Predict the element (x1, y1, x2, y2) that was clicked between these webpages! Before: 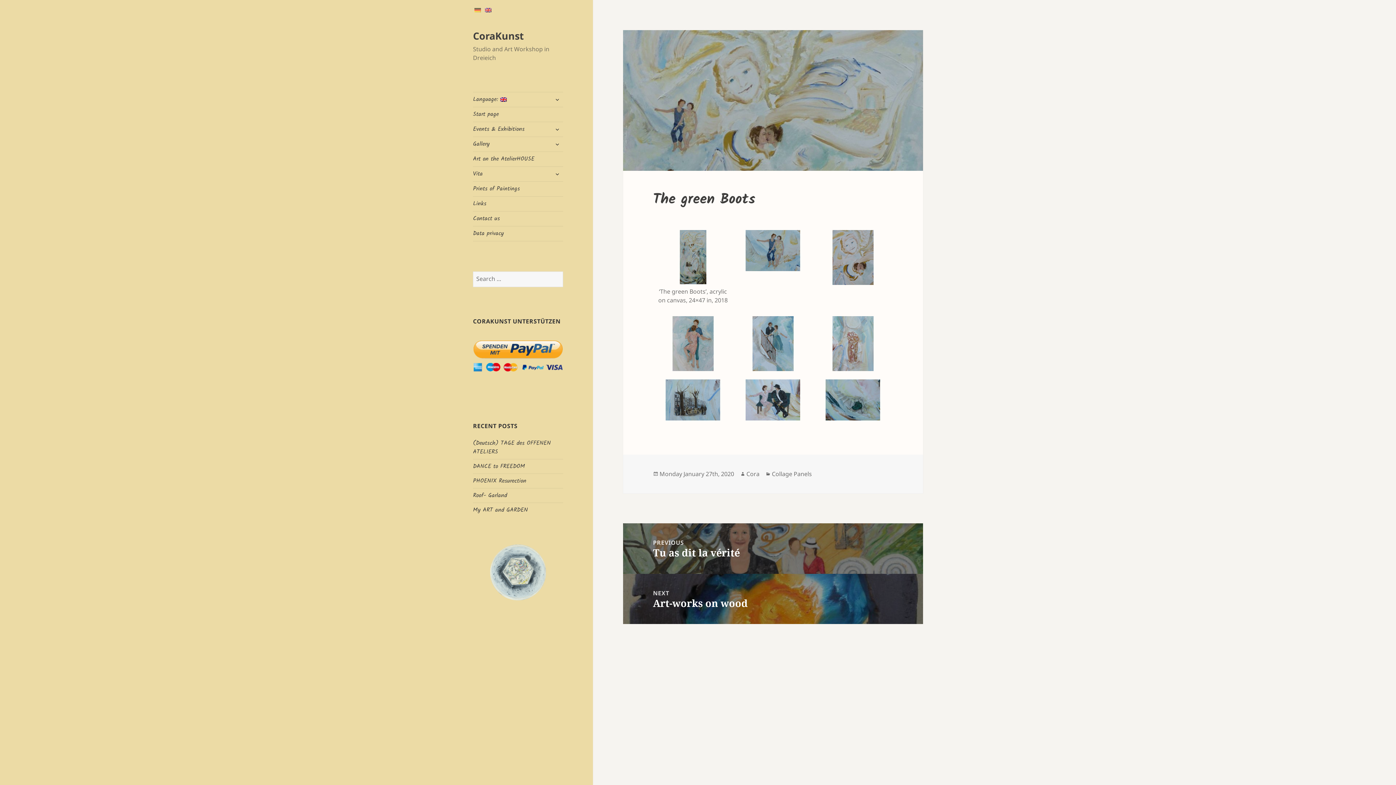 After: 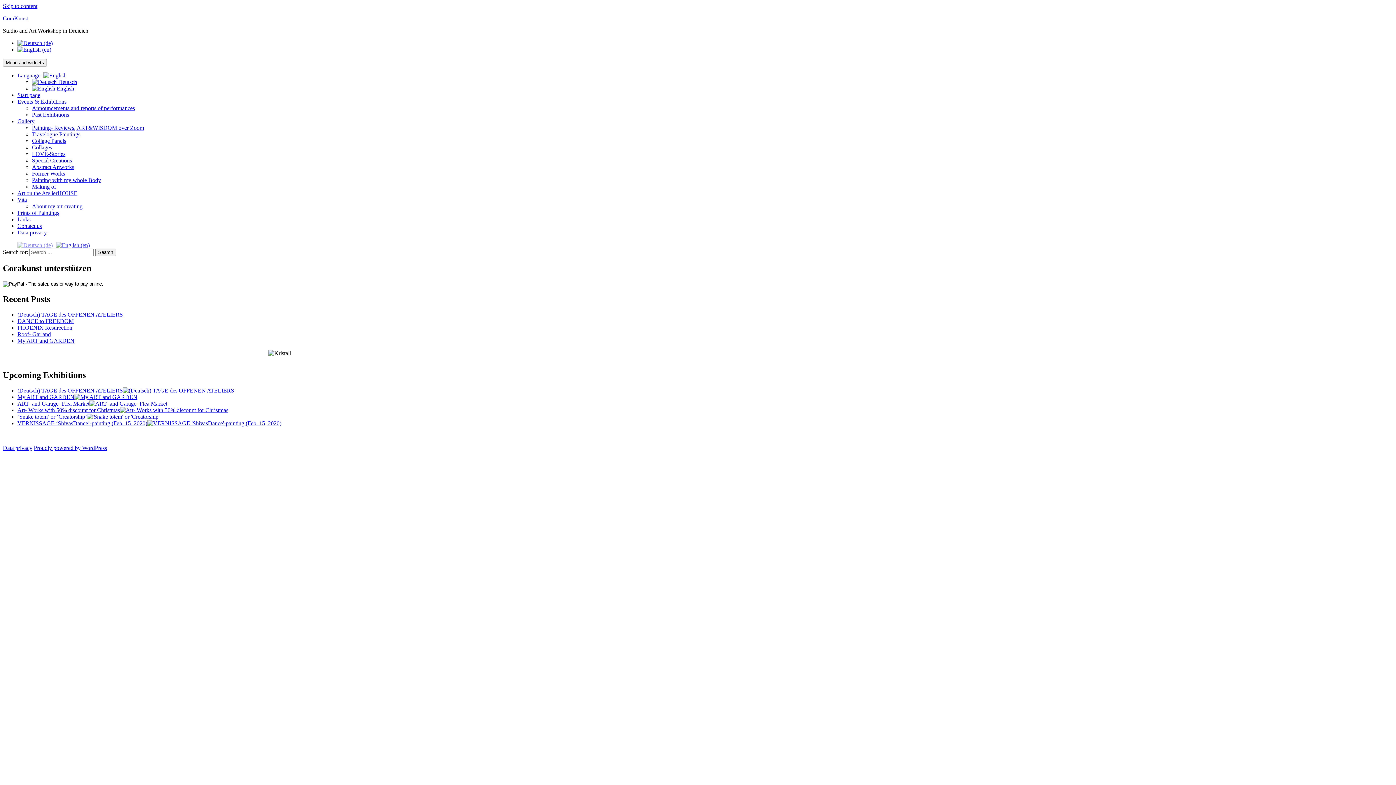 Action: bbox: (473, 122, 563, 136) label: Events & Exhibitions